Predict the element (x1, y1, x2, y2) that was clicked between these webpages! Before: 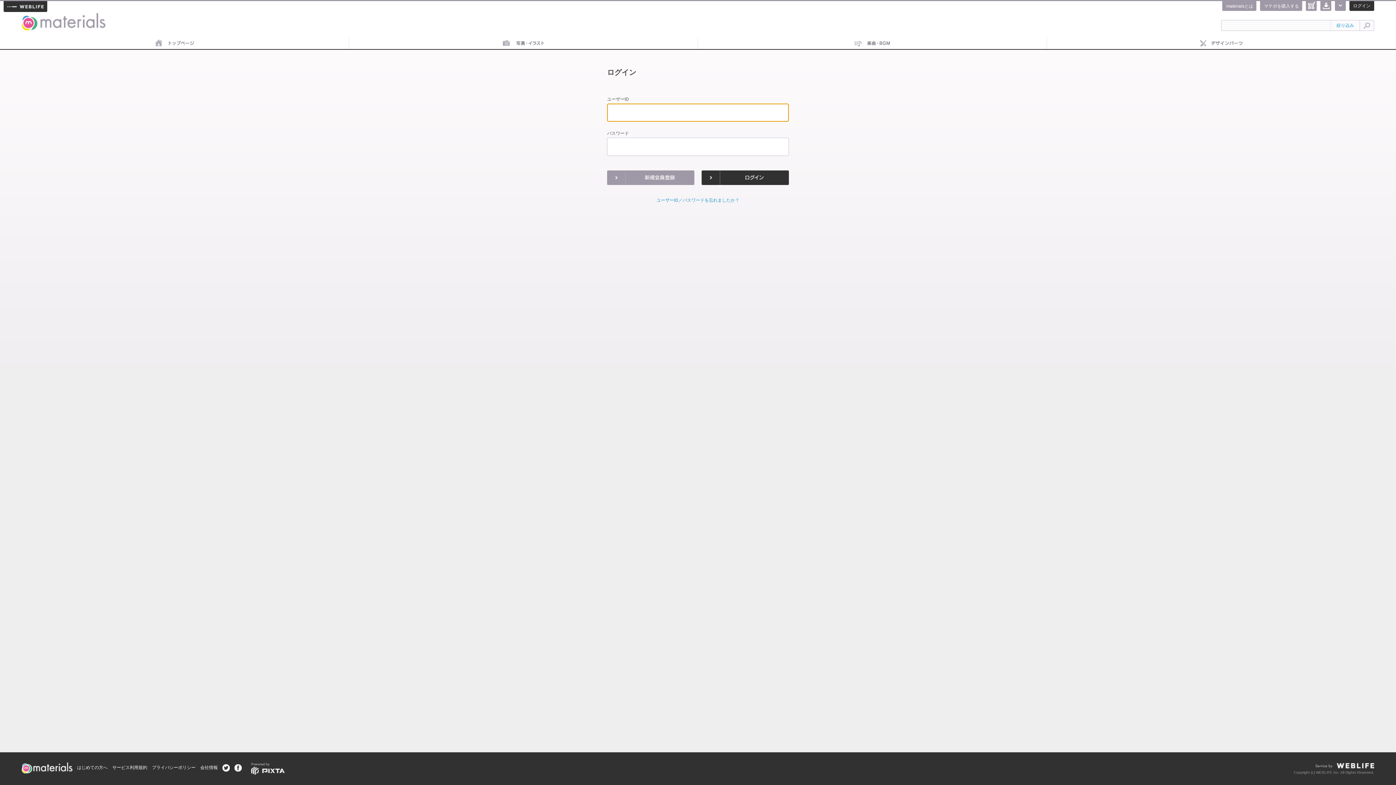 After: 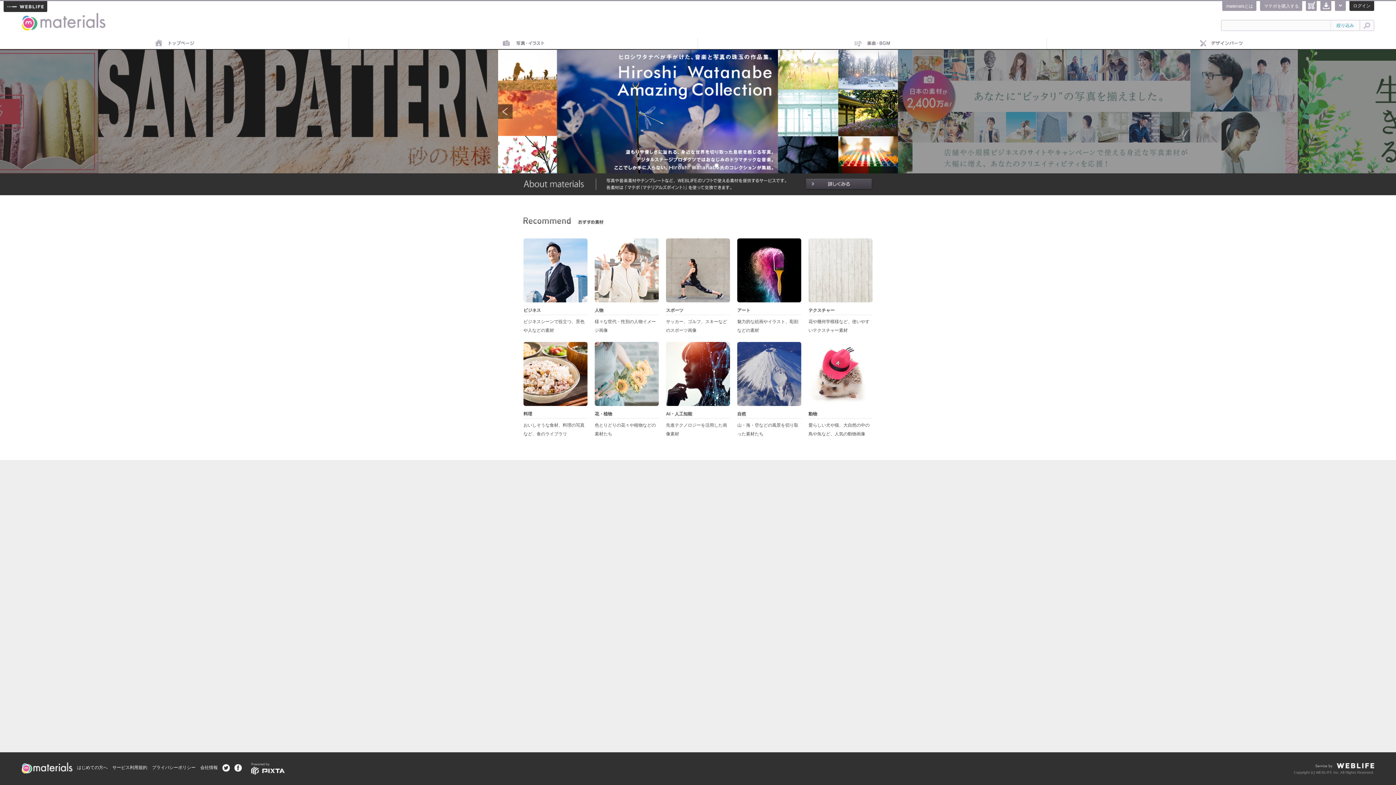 Action: label: materials bbox: (21, 15, 38, 19)